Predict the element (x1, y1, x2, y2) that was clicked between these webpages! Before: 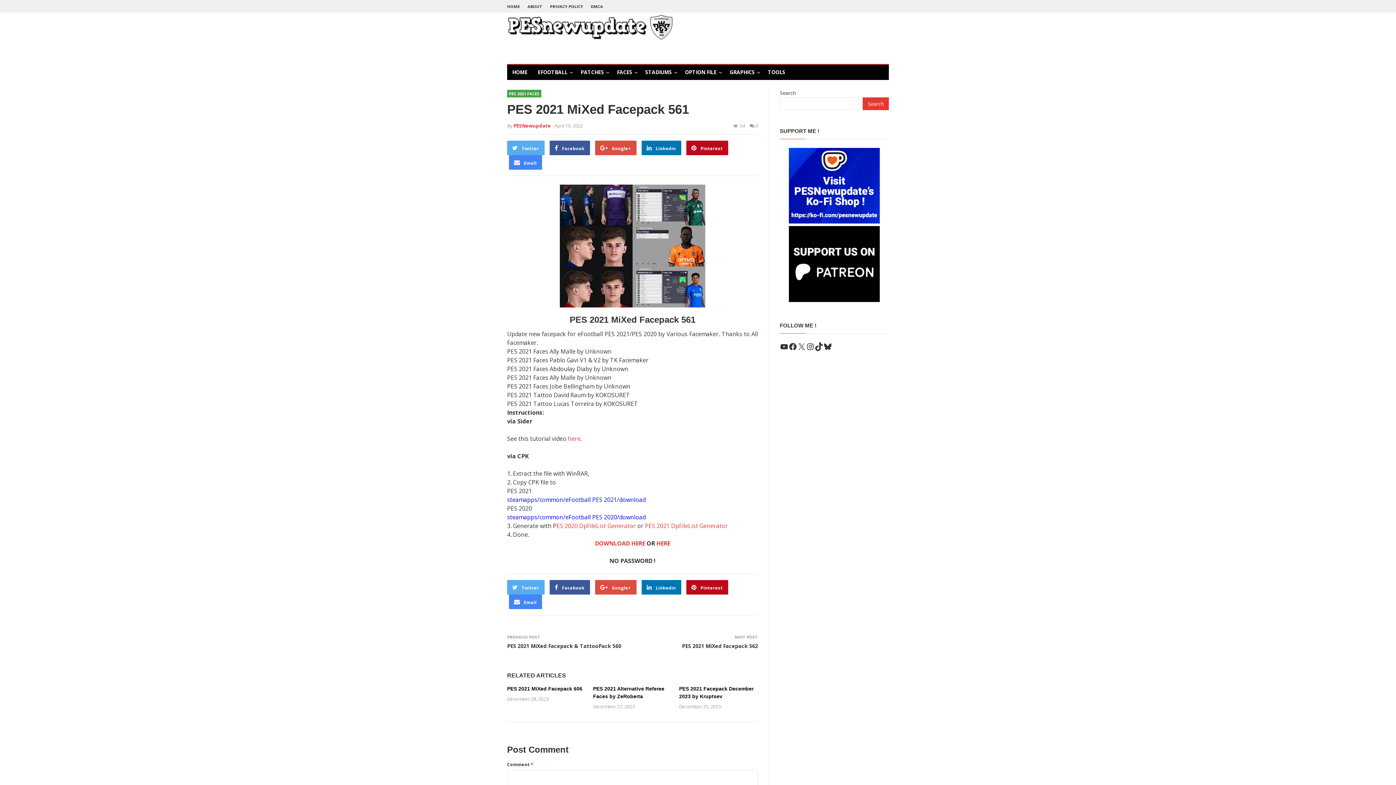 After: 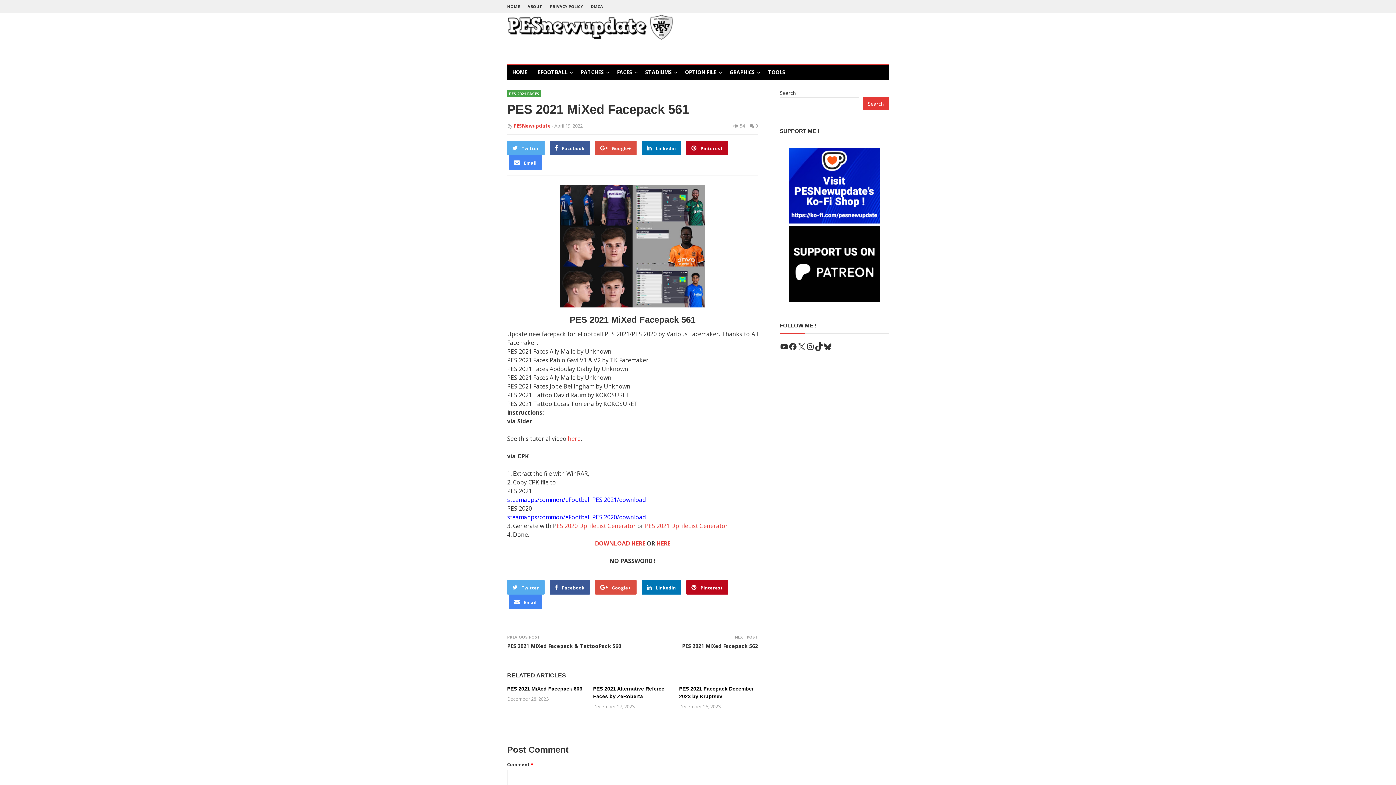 Action: bbox: (789, 296, 880, 303)